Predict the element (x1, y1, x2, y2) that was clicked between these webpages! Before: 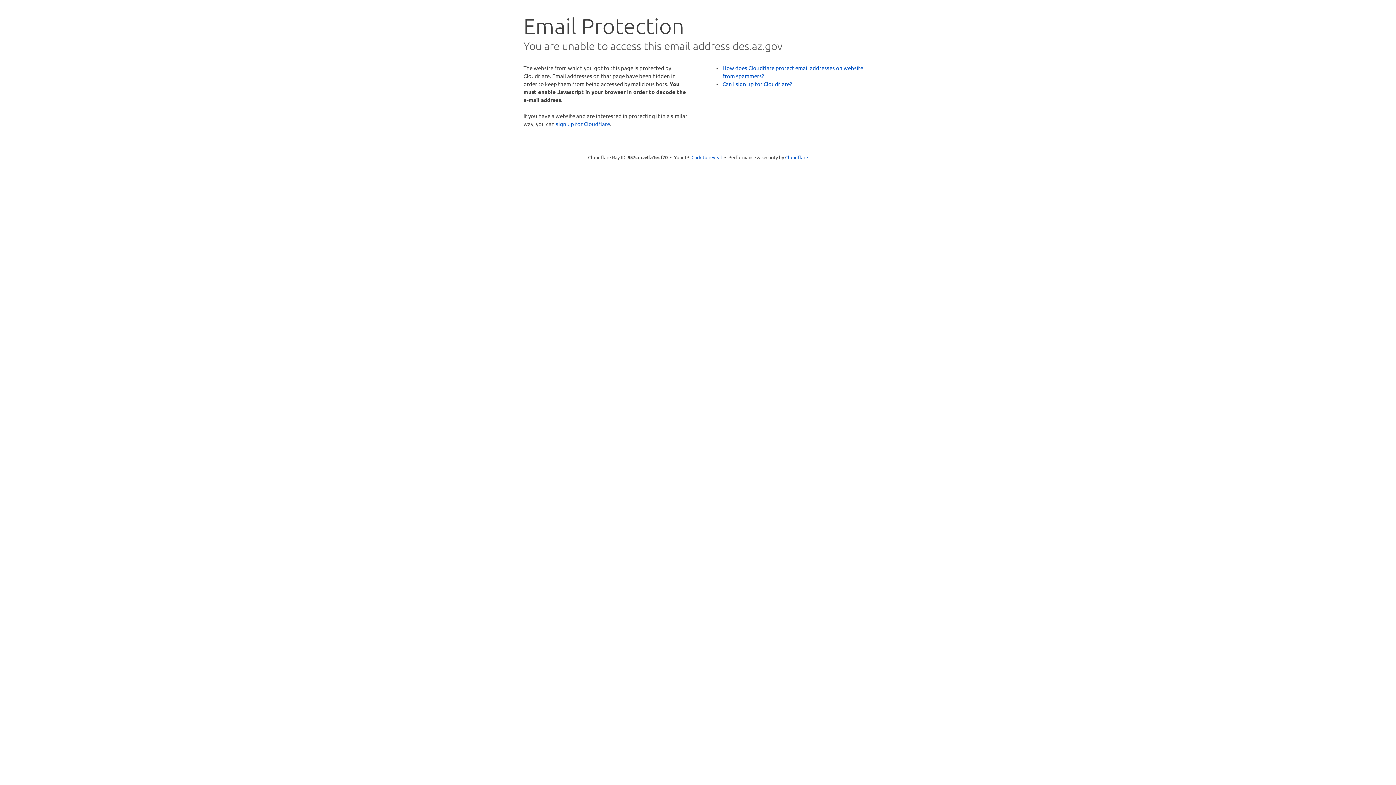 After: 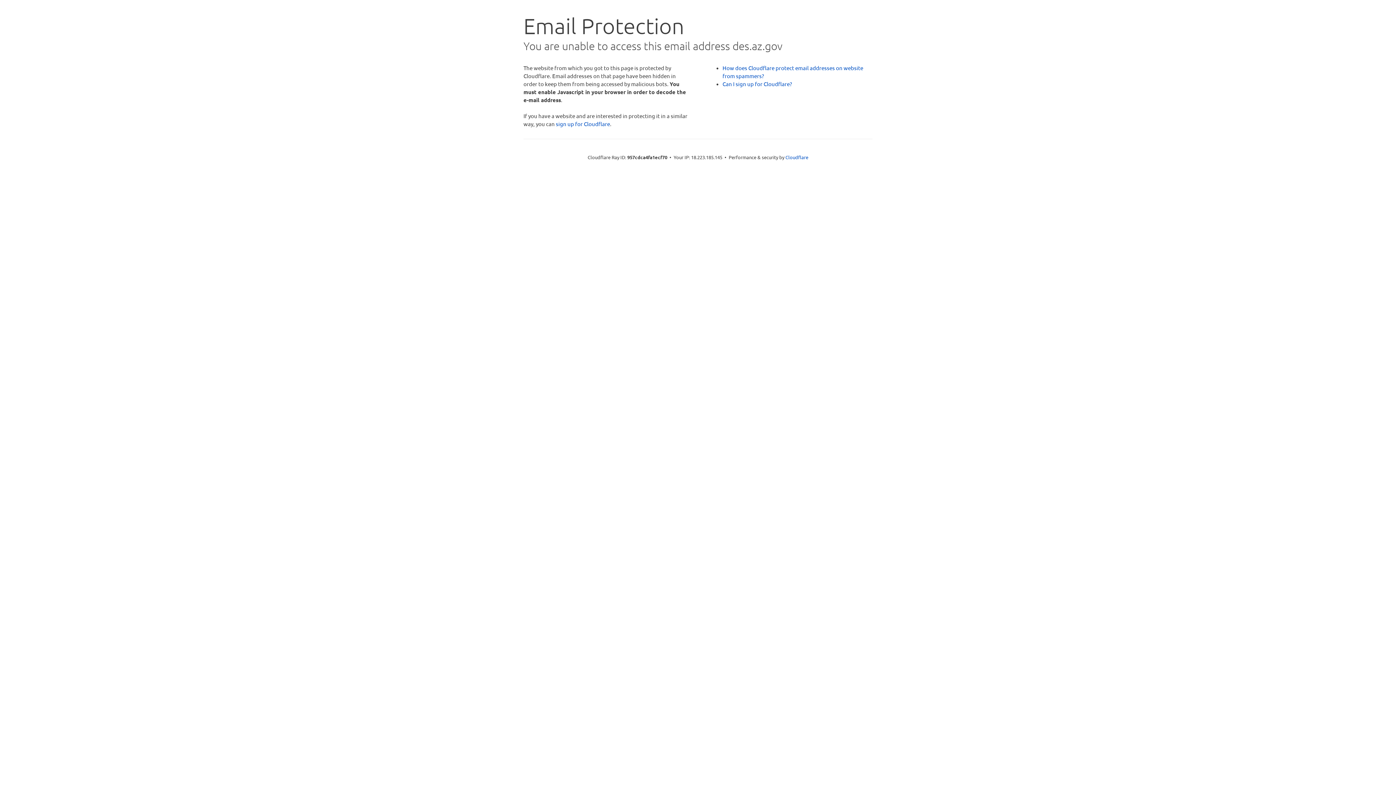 Action: bbox: (691, 153, 722, 160) label: Click to reveal